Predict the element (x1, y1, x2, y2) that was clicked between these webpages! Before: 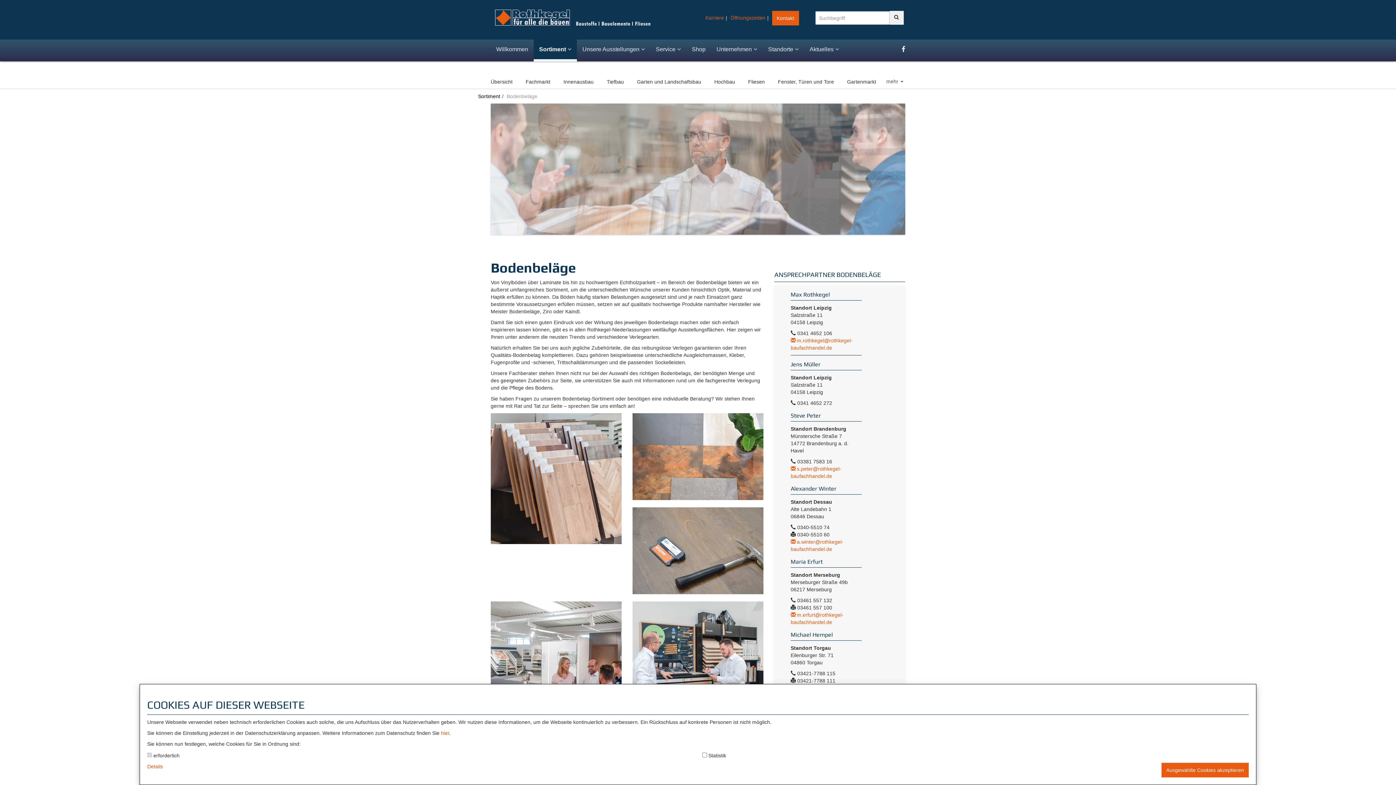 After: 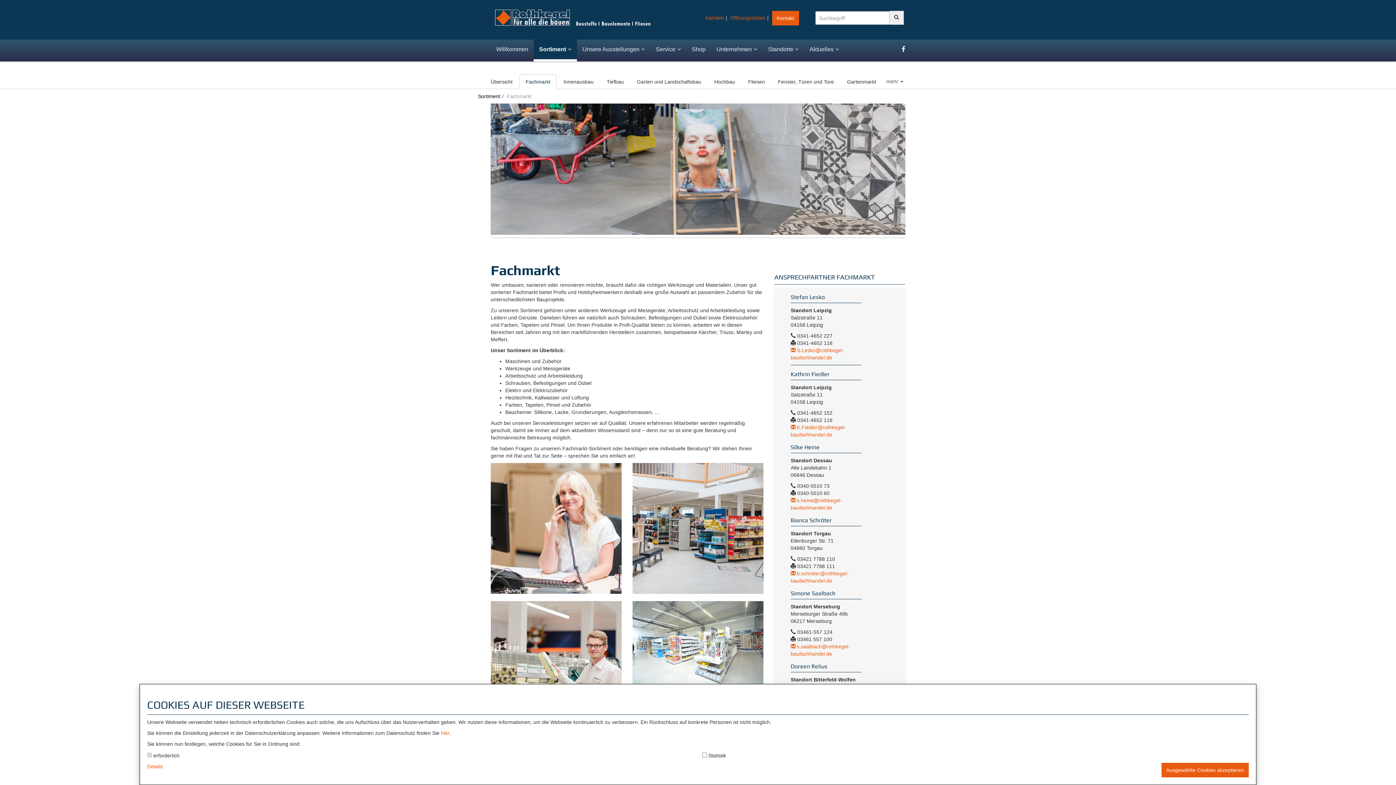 Action: label: Fachmarkt bbox: (519, 74, 556, 89)